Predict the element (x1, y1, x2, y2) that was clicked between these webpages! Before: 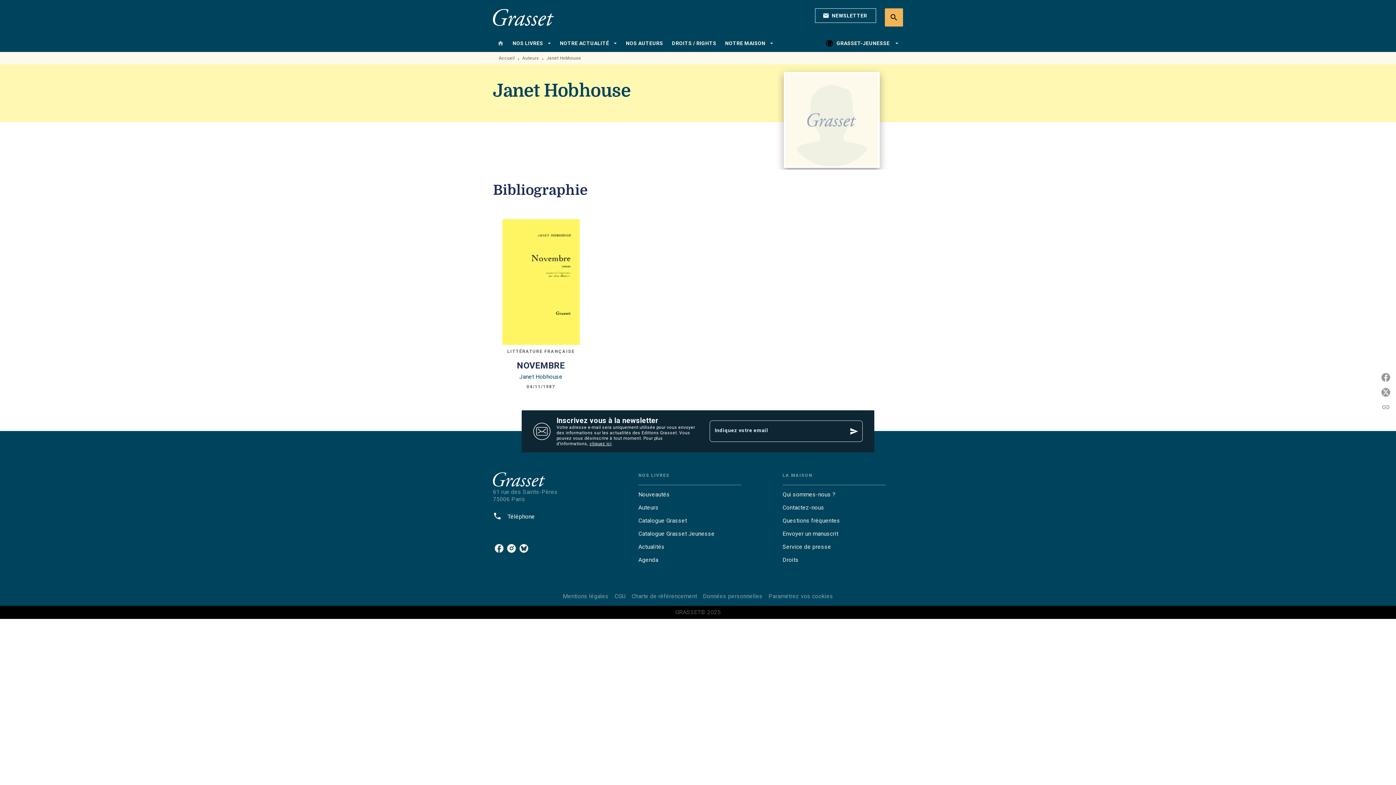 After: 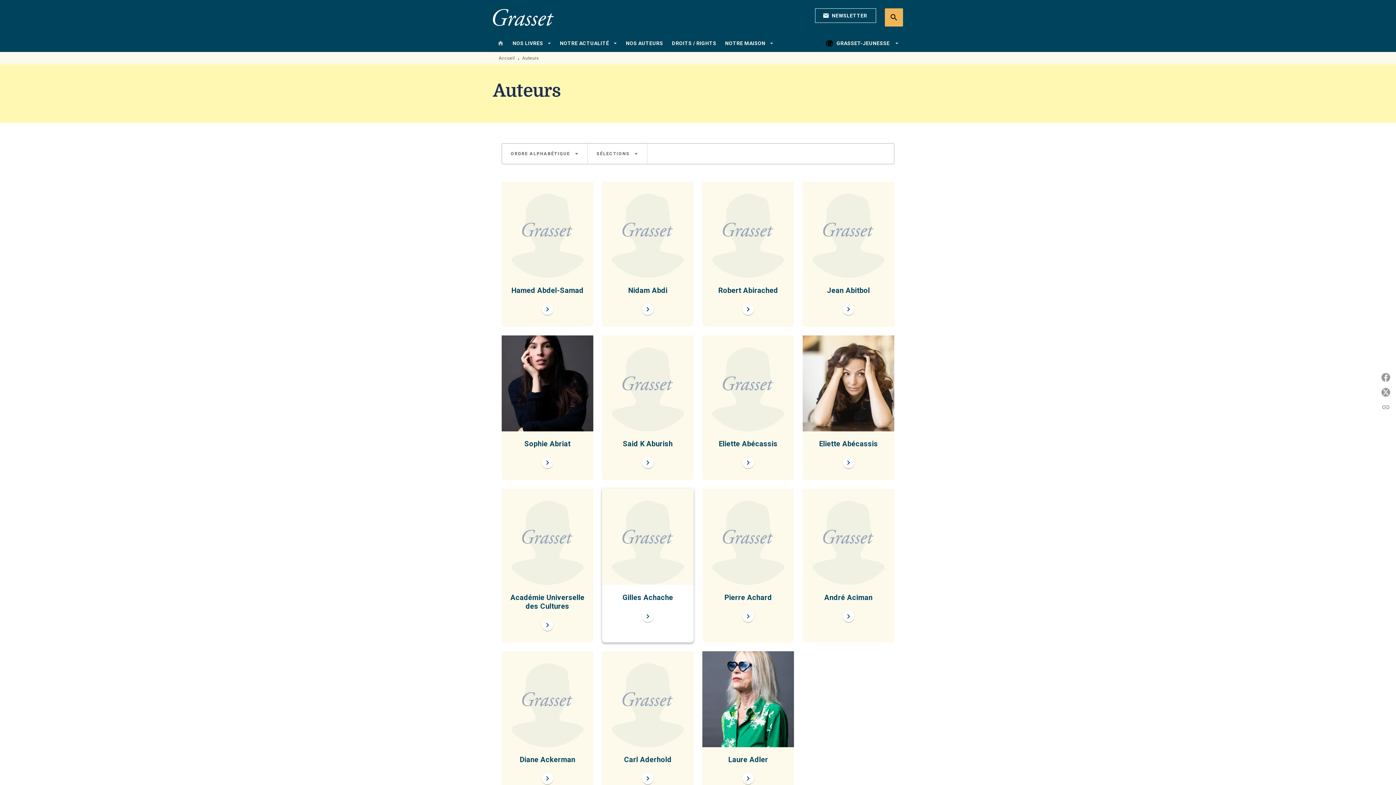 Action: label: Auteurs bbox: (638, 501, 741, 514)